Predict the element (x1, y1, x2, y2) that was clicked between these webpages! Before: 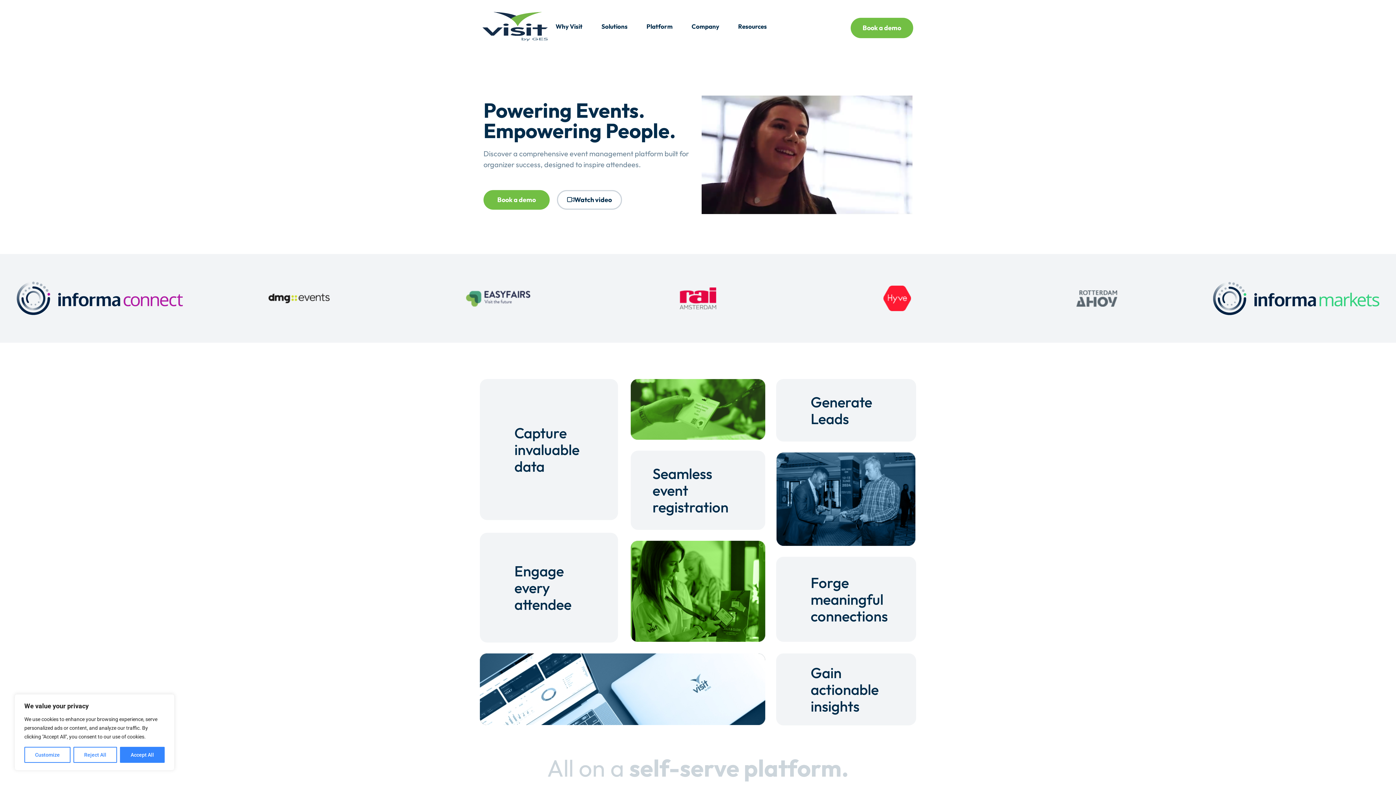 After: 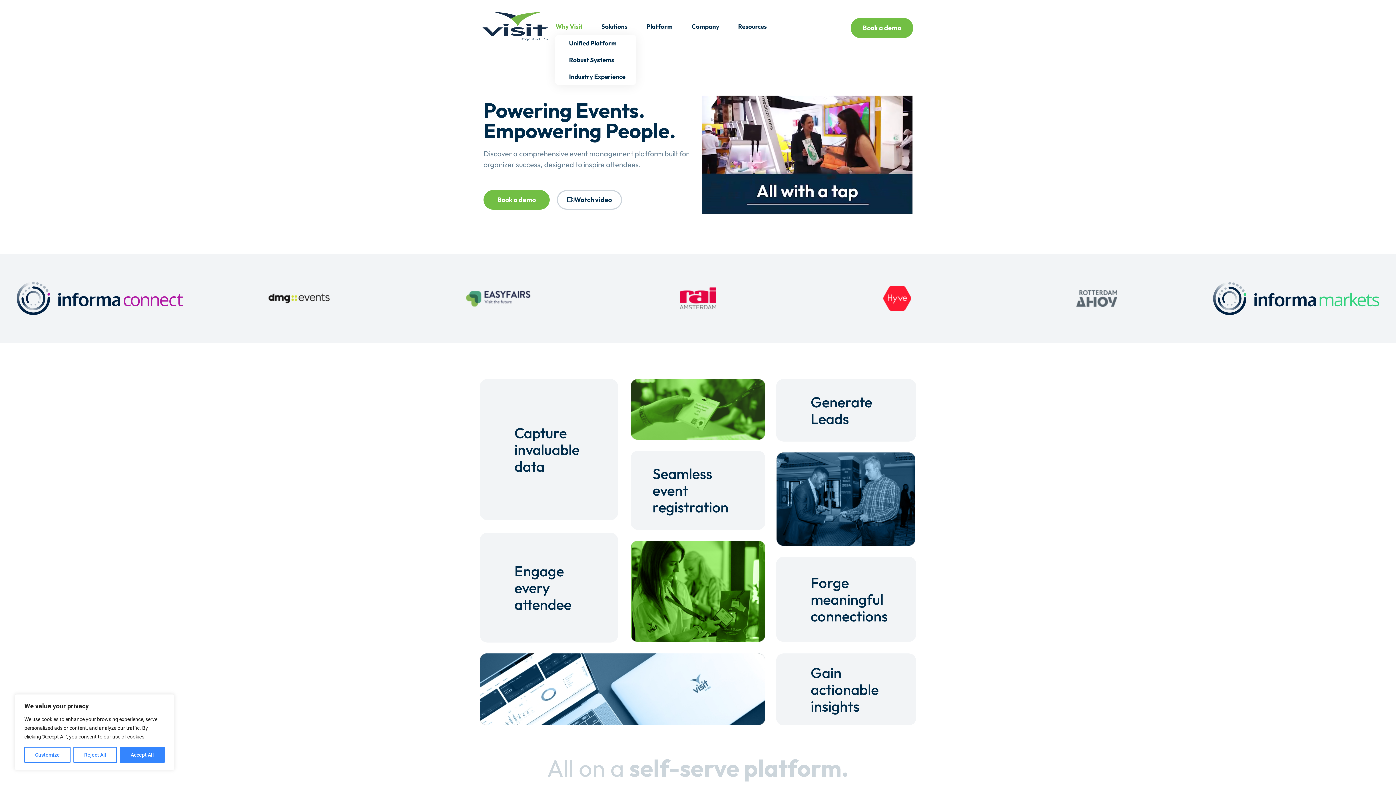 Action: bbox: (555, 18, 586, 34) label: Why Visit